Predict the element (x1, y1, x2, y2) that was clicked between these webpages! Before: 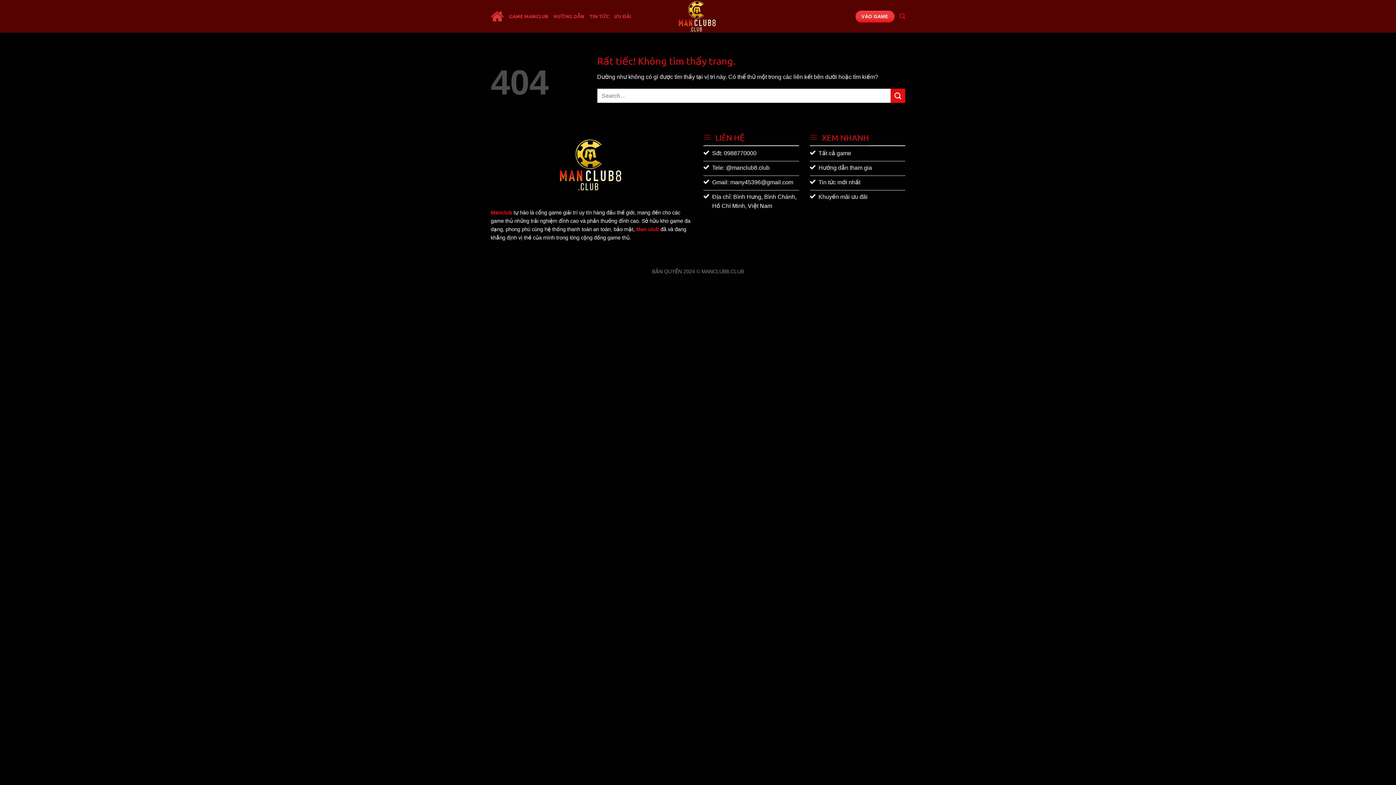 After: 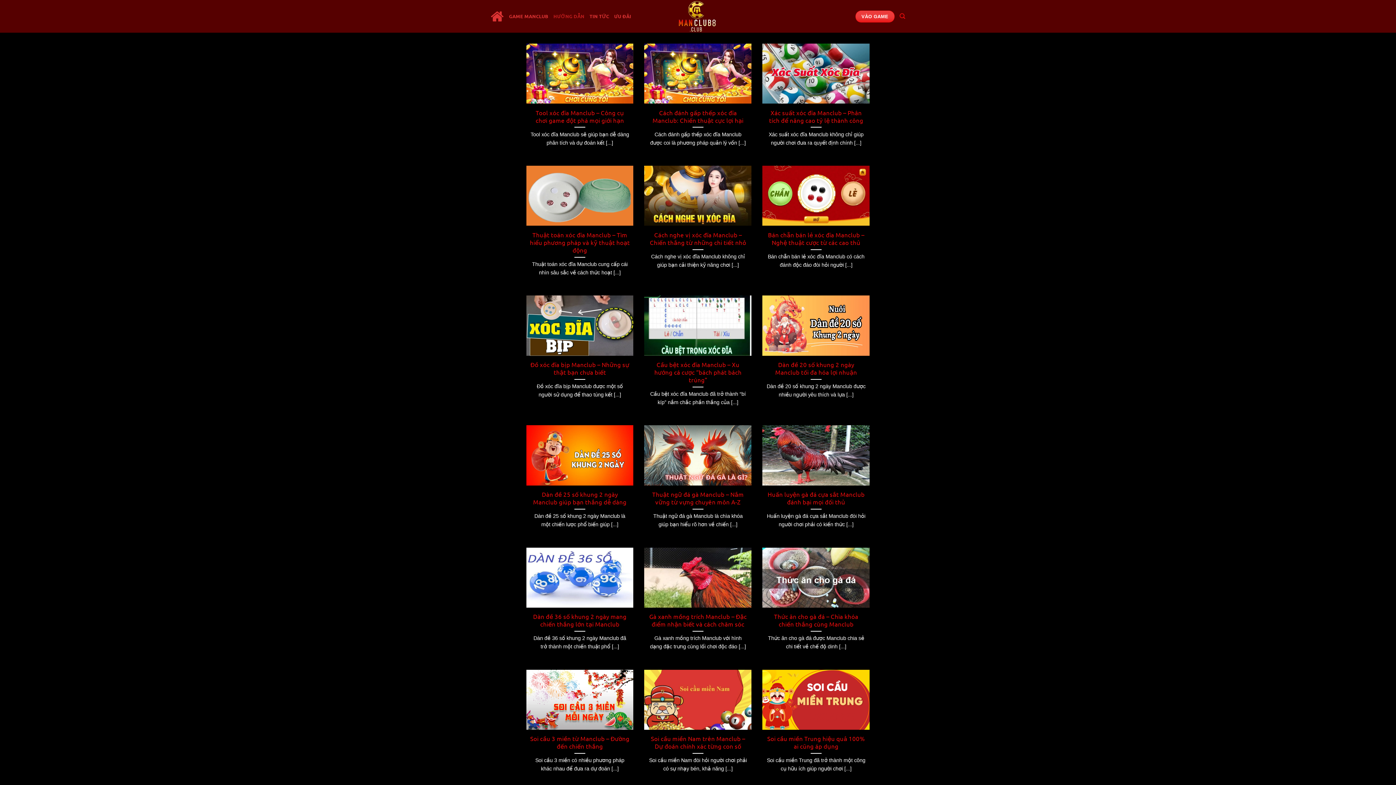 Action: bbox: (810, 161, 905, 176) label: Hướng dẫn tham gia